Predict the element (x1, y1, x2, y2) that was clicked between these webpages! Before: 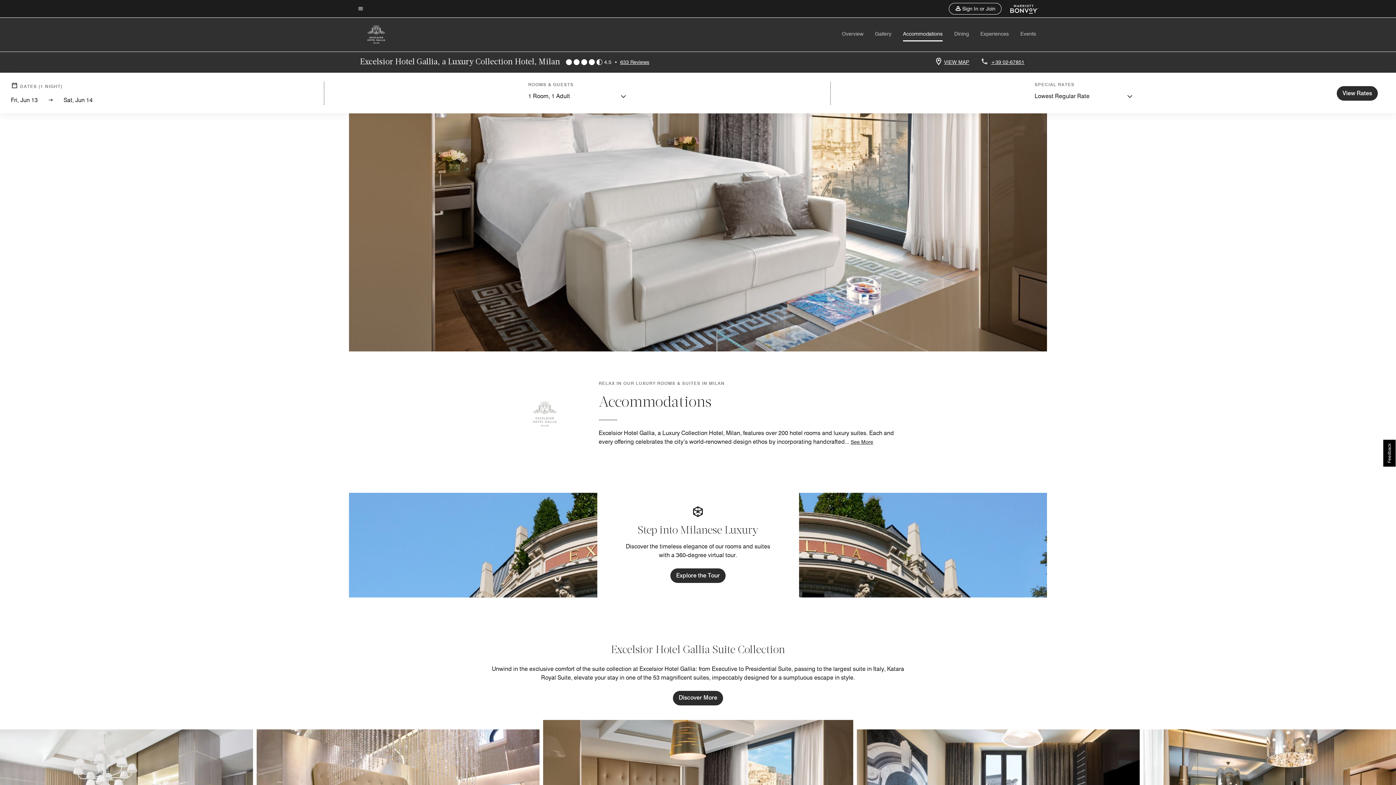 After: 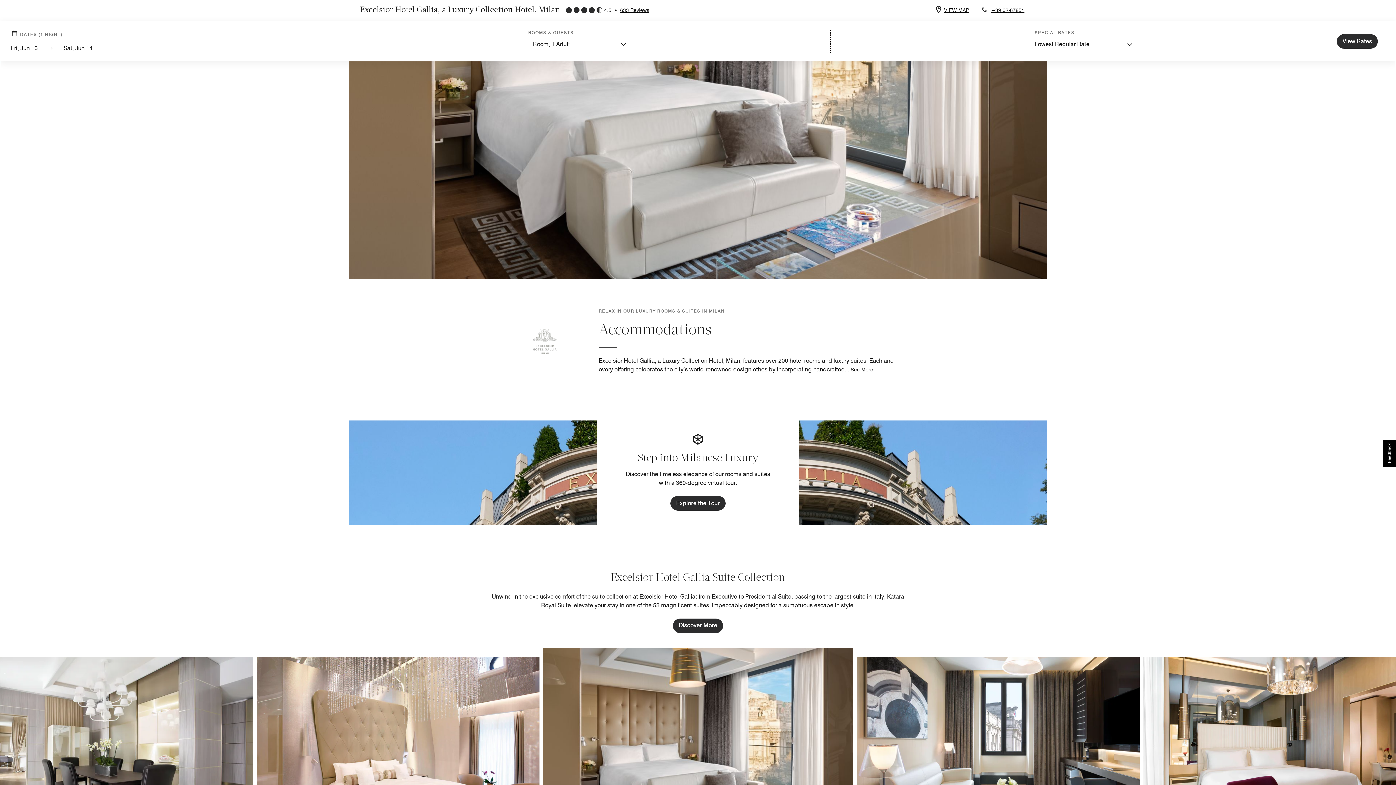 Action: bbox: (357, 4, 358, 4) label: Skip to main content